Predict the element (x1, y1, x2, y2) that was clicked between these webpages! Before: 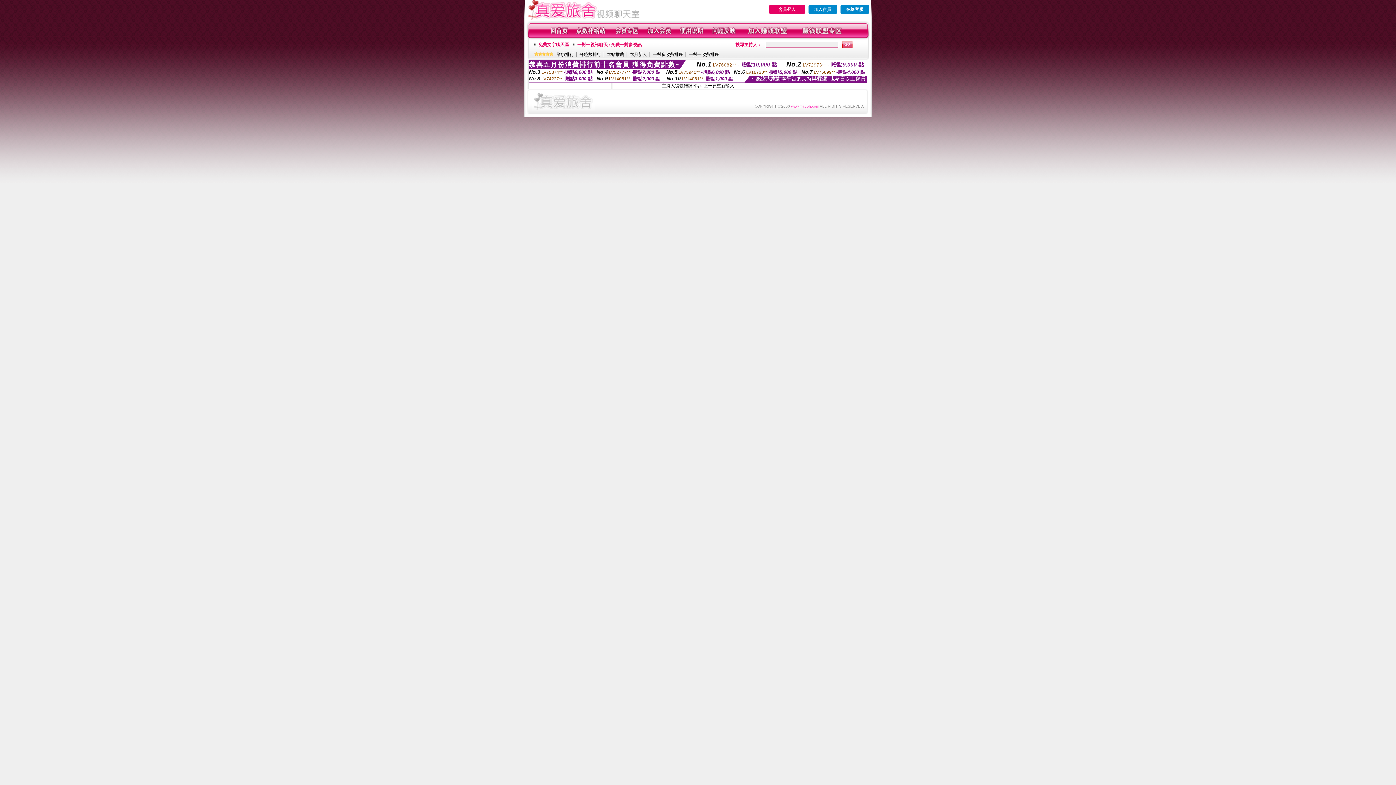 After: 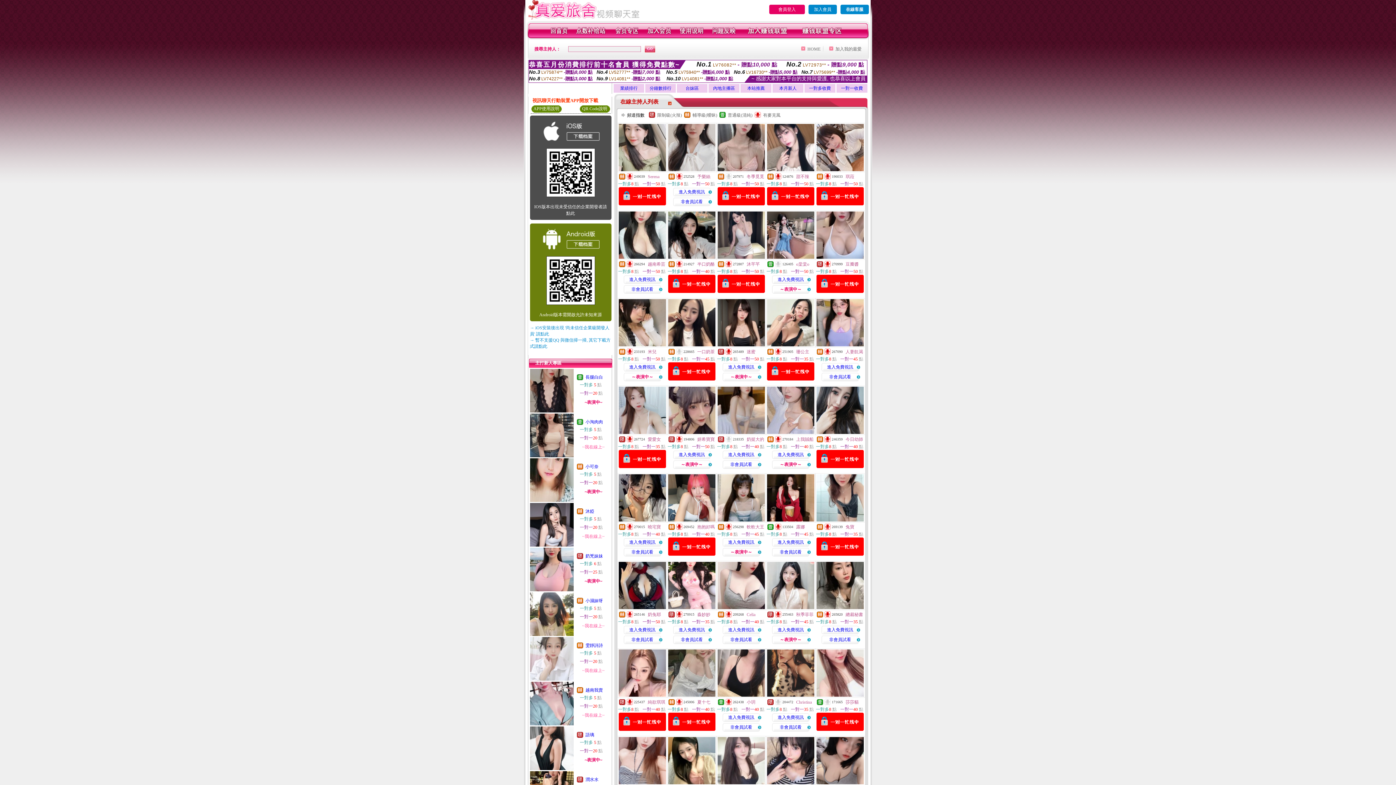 Action: label: 免費文字聊天區 bbox: (538, 42, 569, 47)